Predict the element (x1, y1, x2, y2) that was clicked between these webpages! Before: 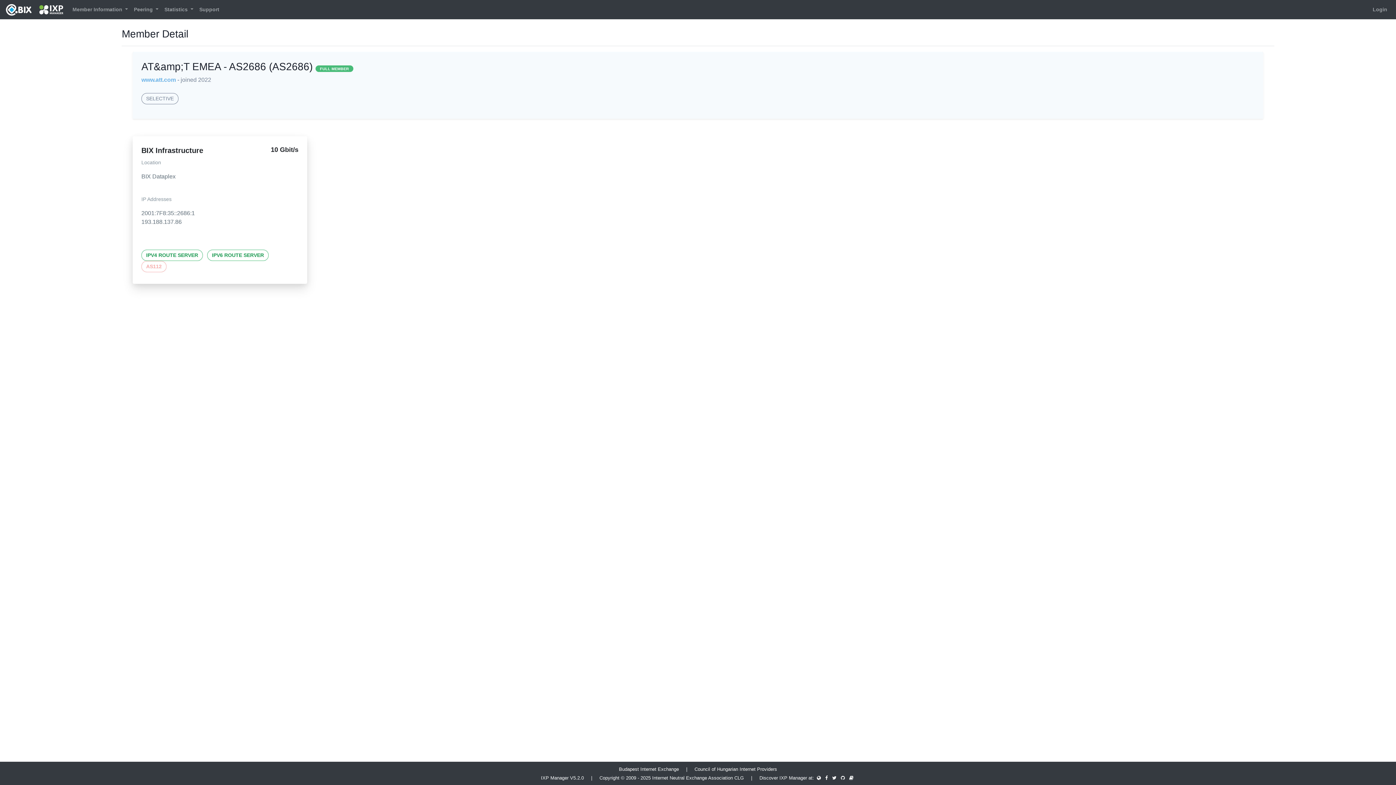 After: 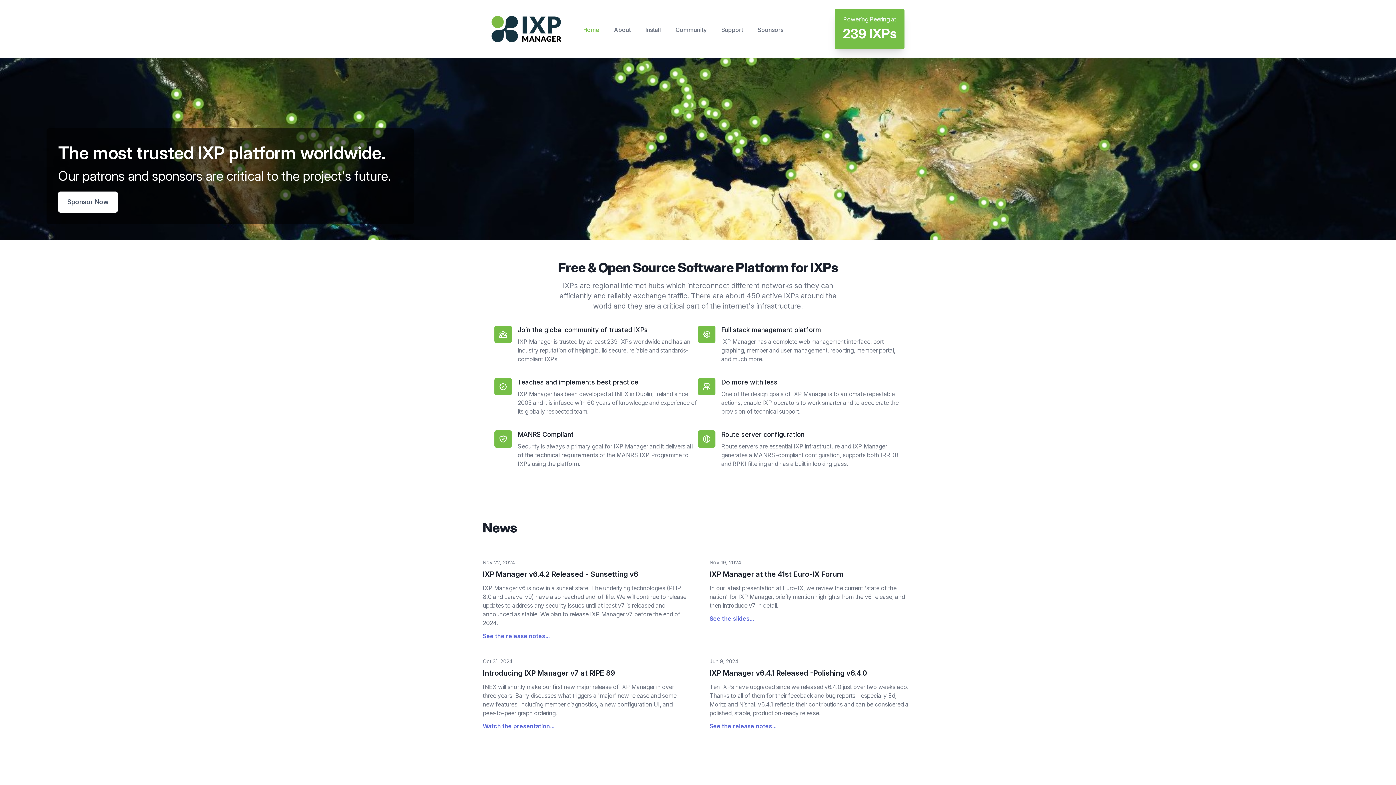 Action: bbox: (815, 774, 822, 781)